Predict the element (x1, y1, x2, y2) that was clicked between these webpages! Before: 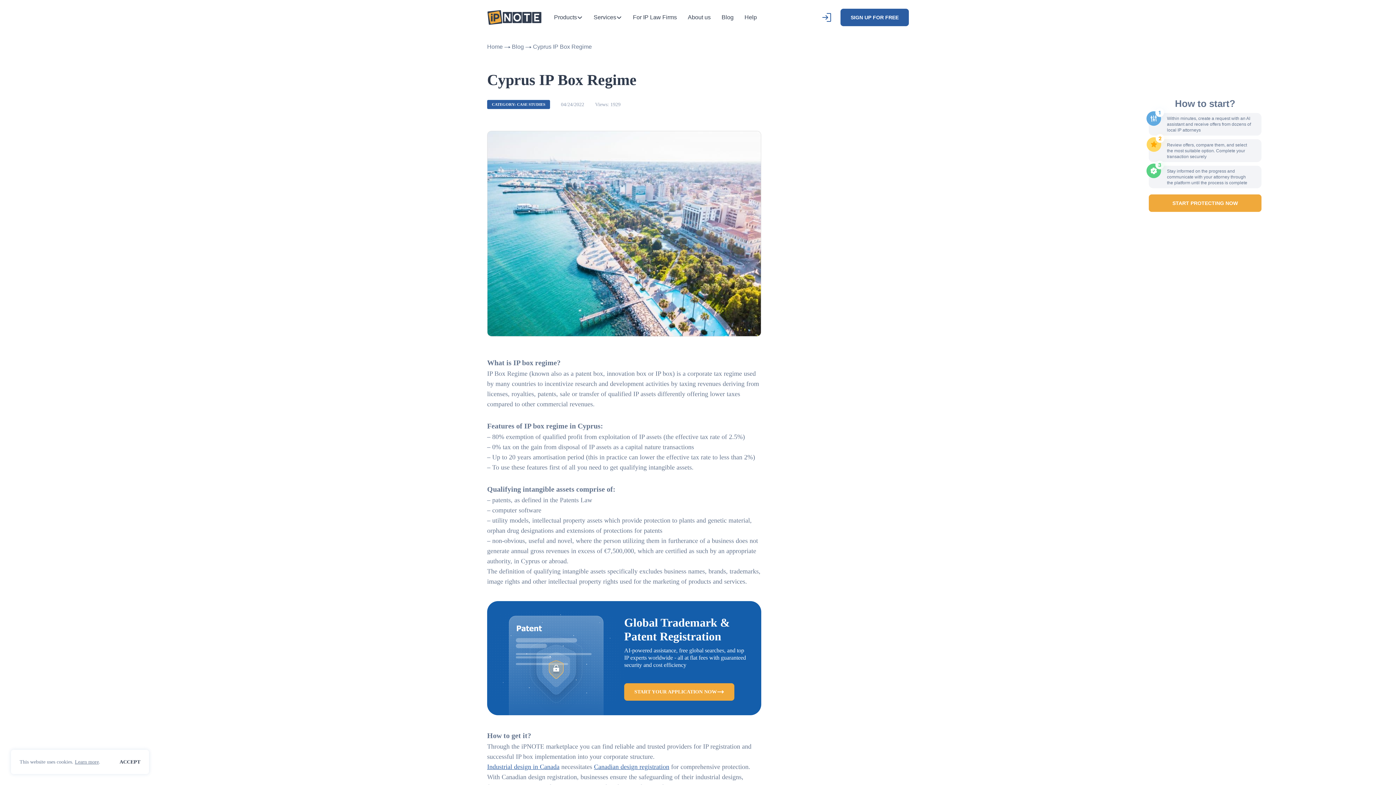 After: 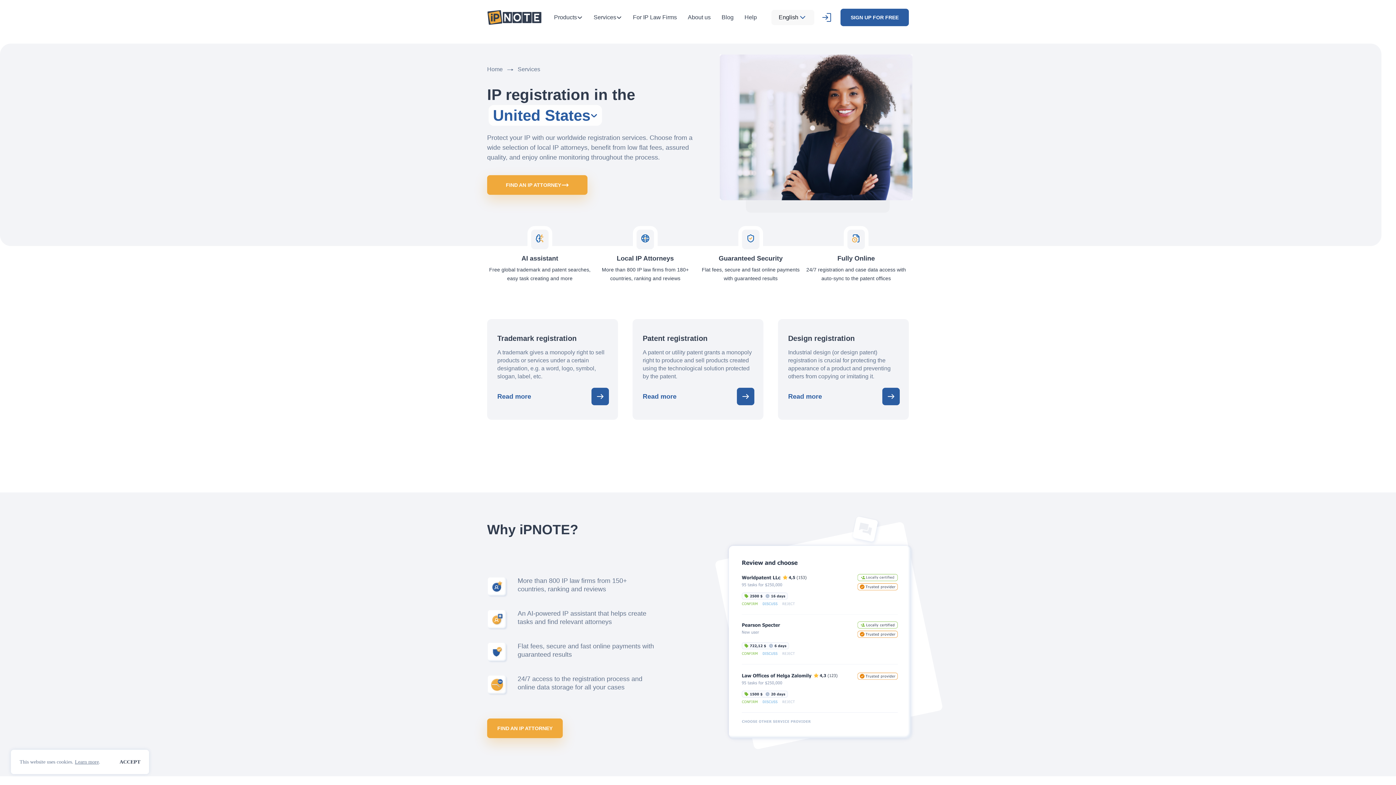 Action: label: Services bbox: (593, 9, 622, 25)